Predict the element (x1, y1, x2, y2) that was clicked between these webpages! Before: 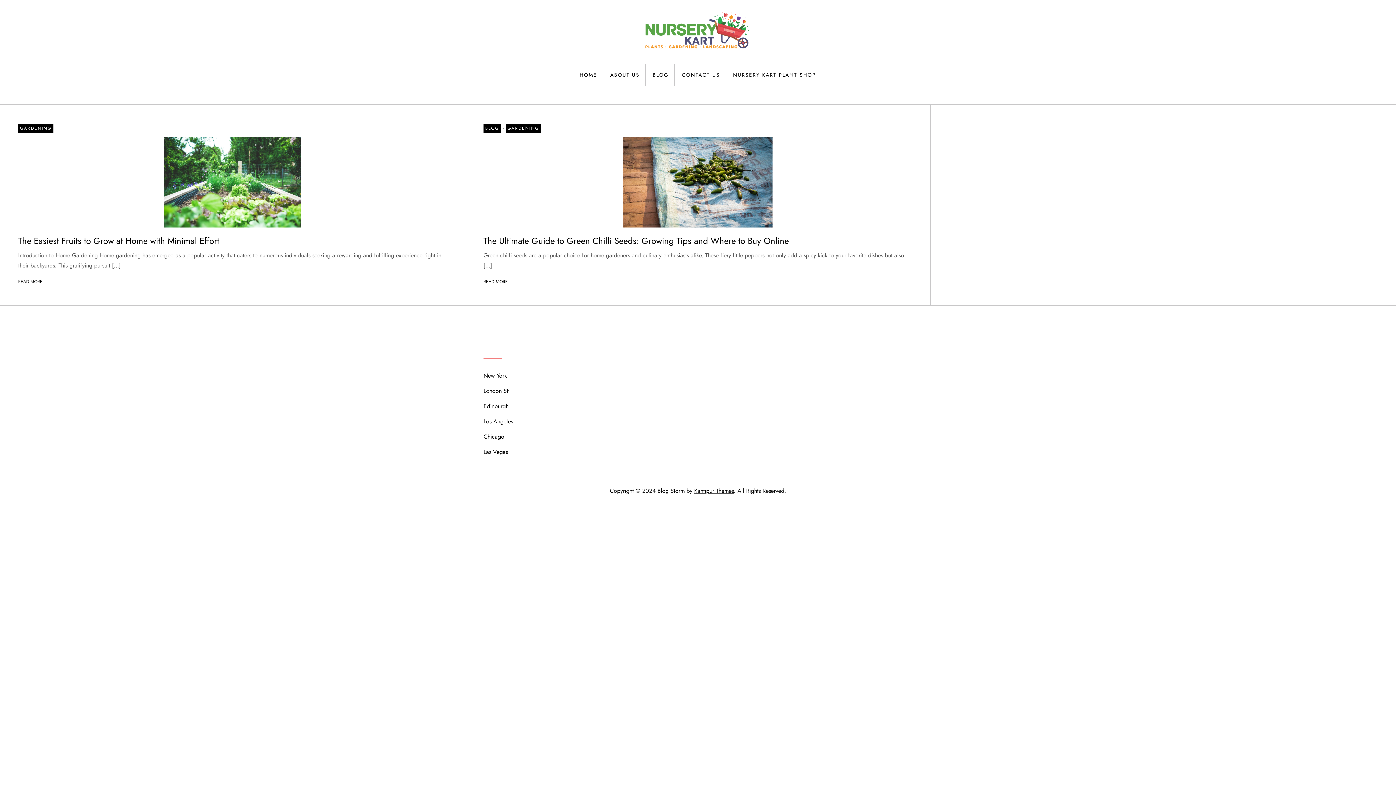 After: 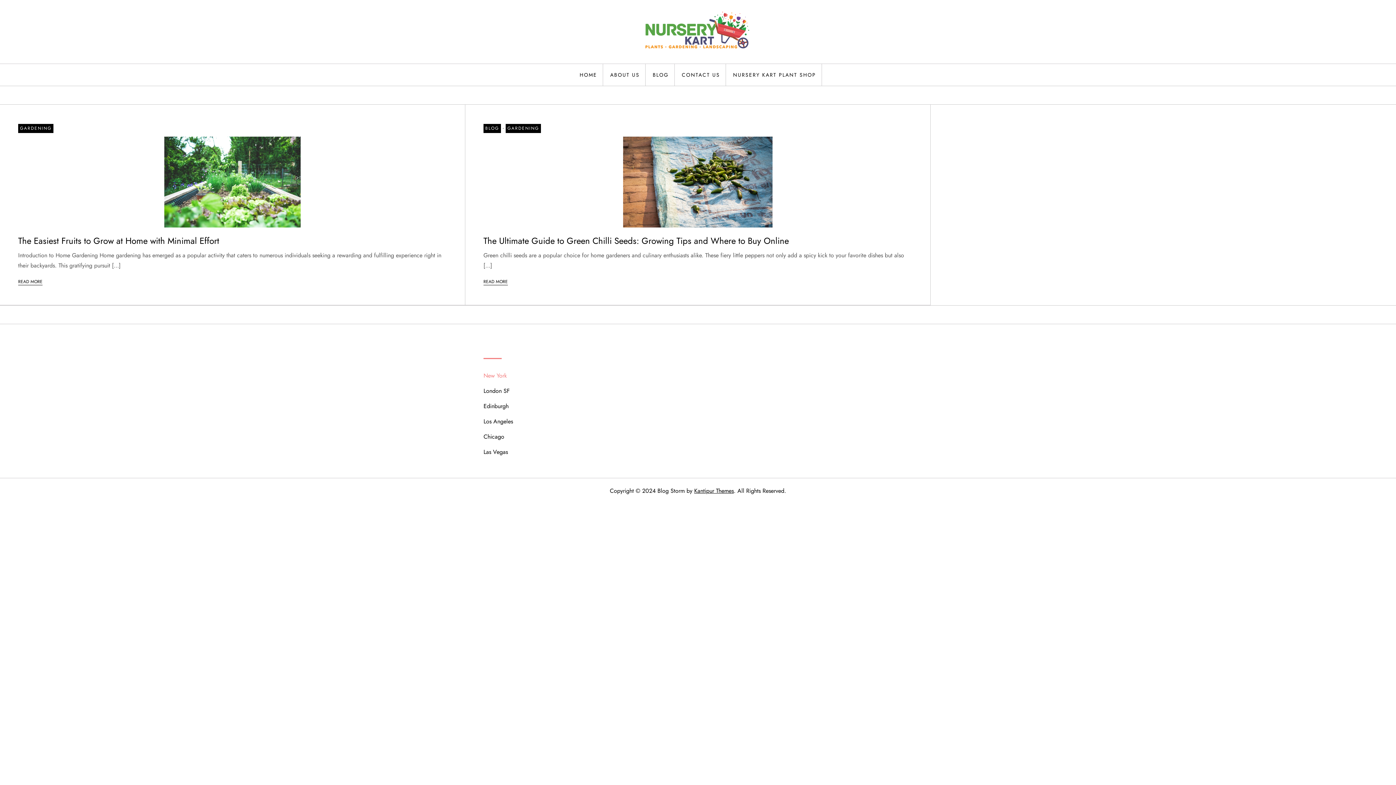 Action: label: New York bbox: (483, 370, 506, 381)